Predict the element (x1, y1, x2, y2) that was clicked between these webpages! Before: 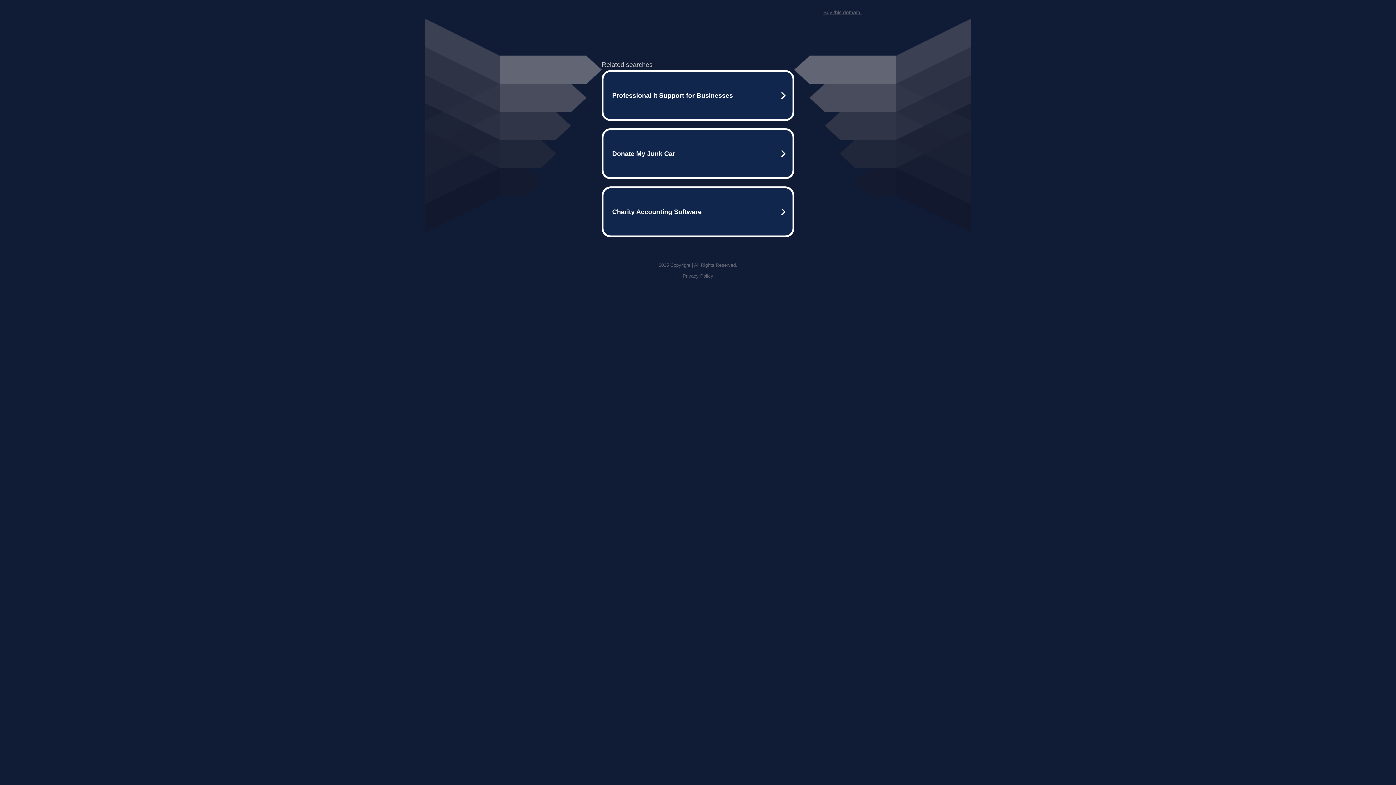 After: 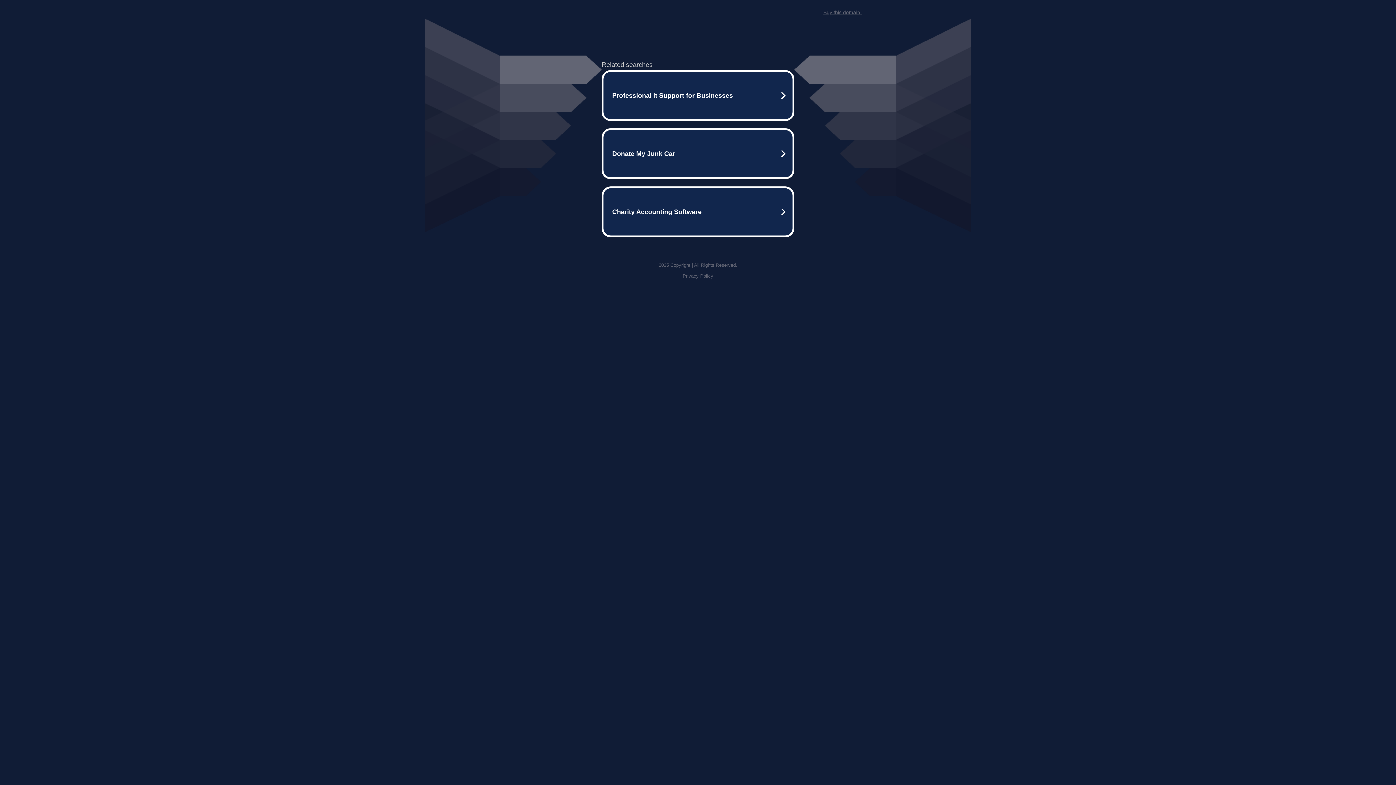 Action: label: Privacy Policy bbox: (682, 273, 713, 278)